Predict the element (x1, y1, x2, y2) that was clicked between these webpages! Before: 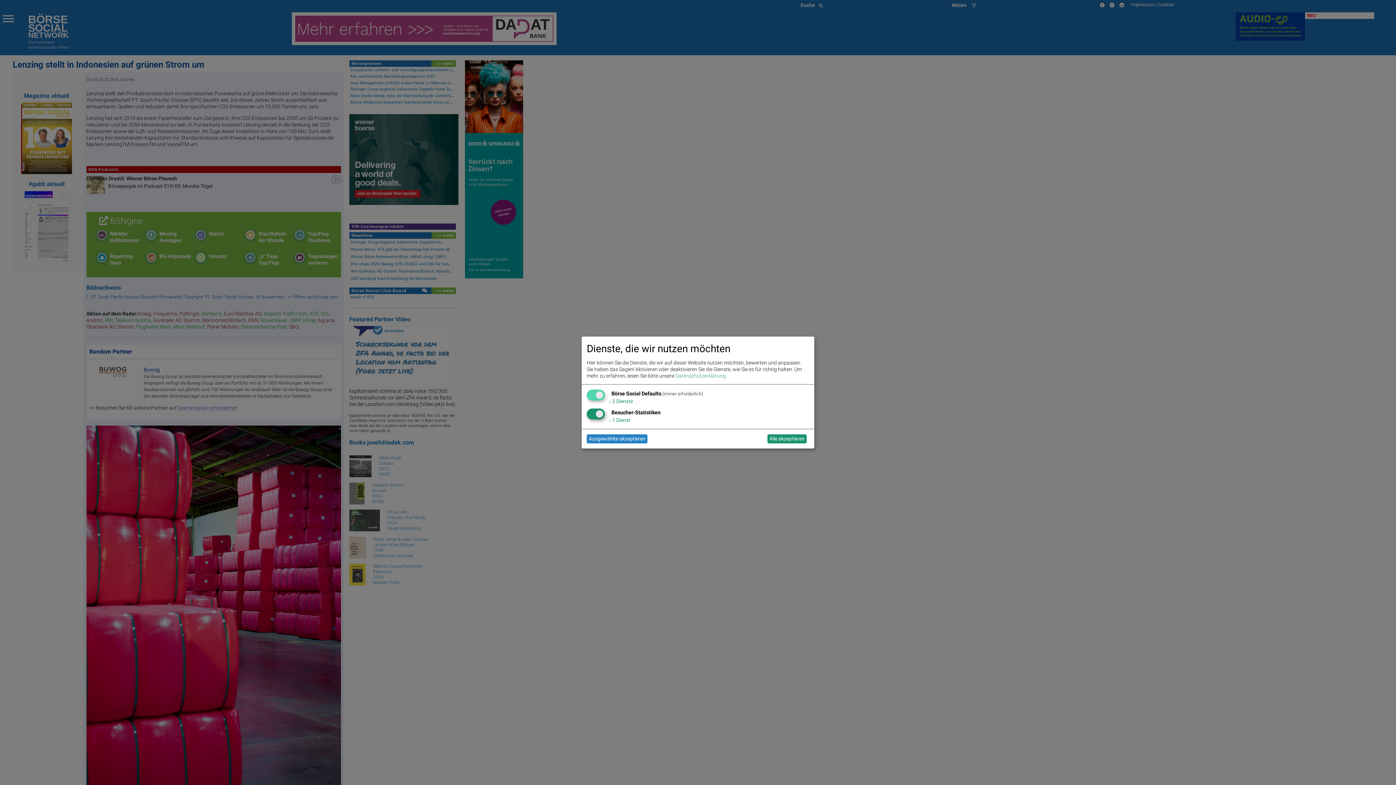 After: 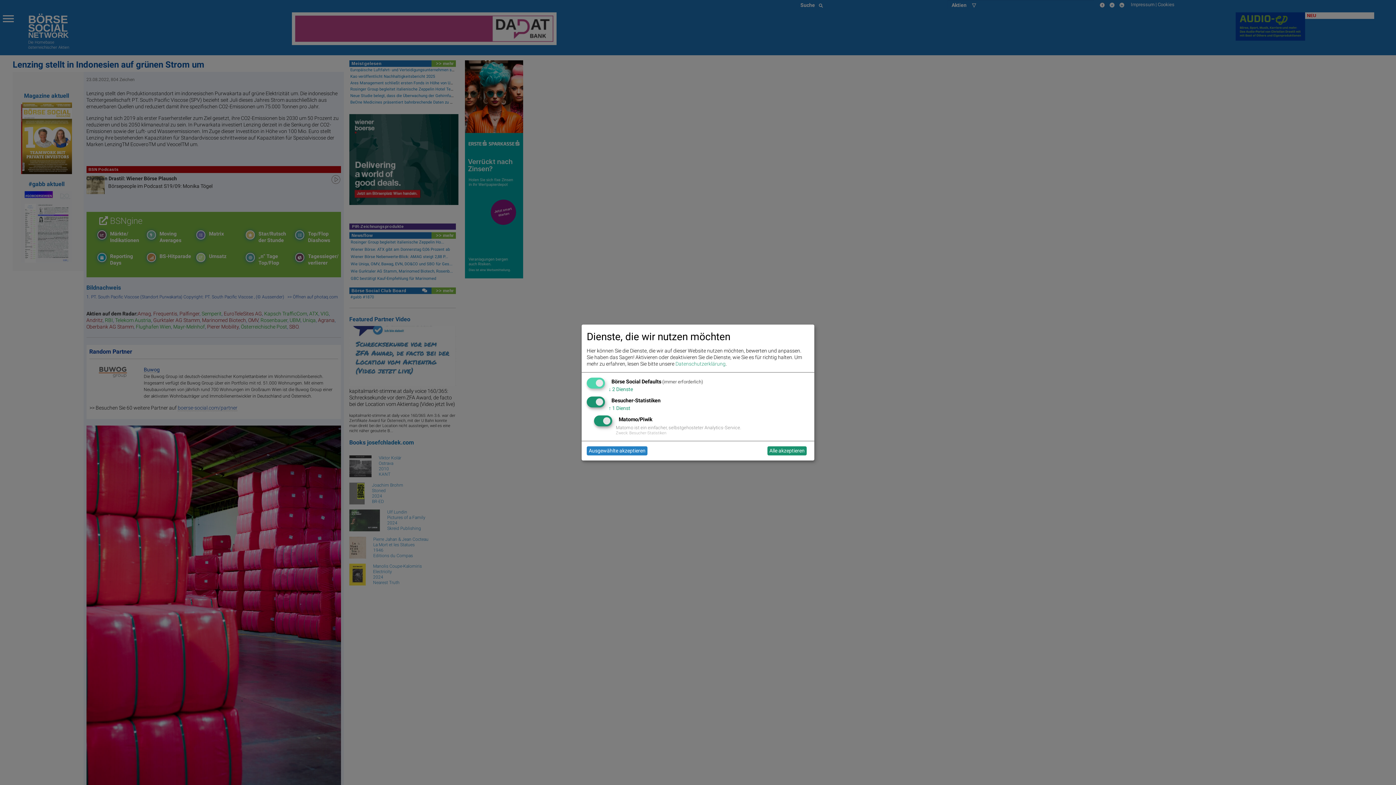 Action: label: ↓ 1 Dienst bbox: (608, 417, 630, 423)